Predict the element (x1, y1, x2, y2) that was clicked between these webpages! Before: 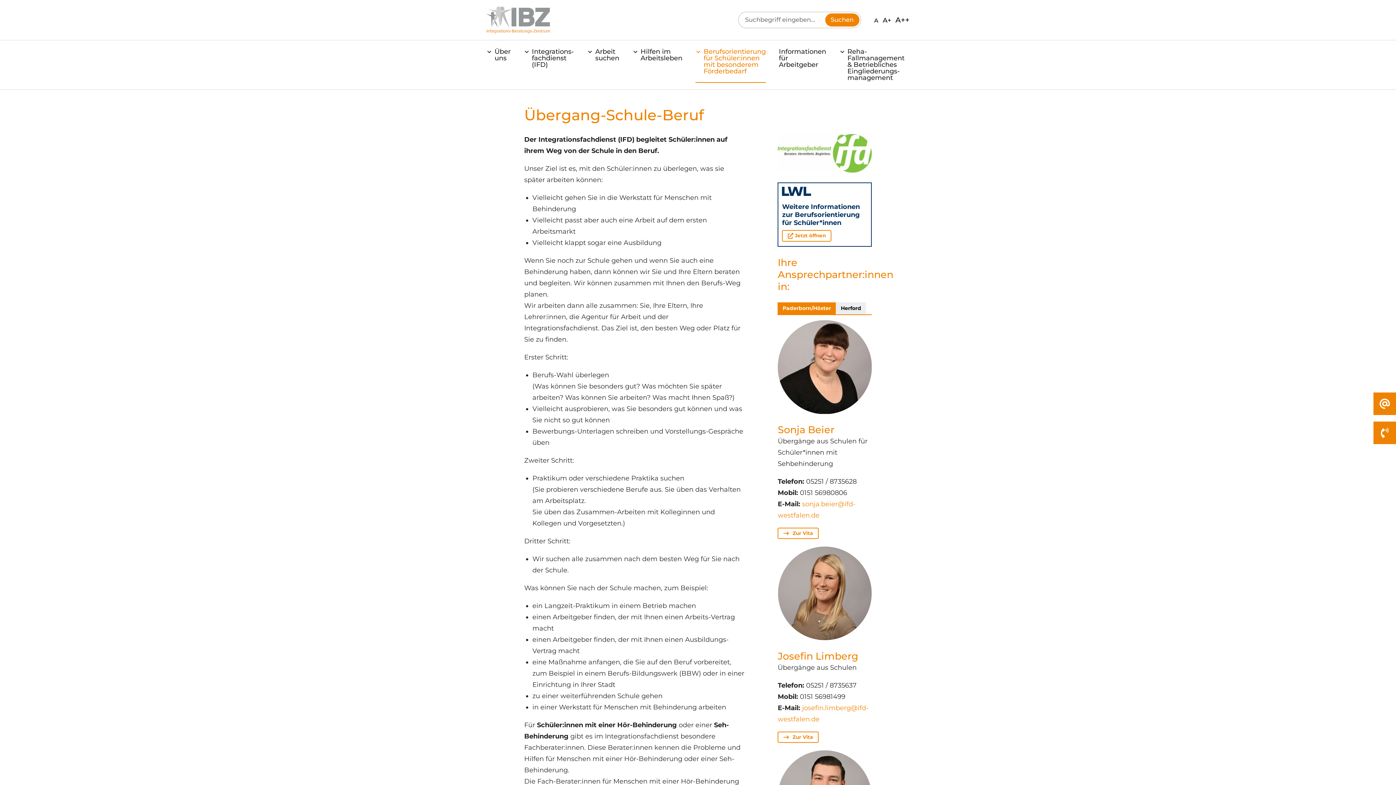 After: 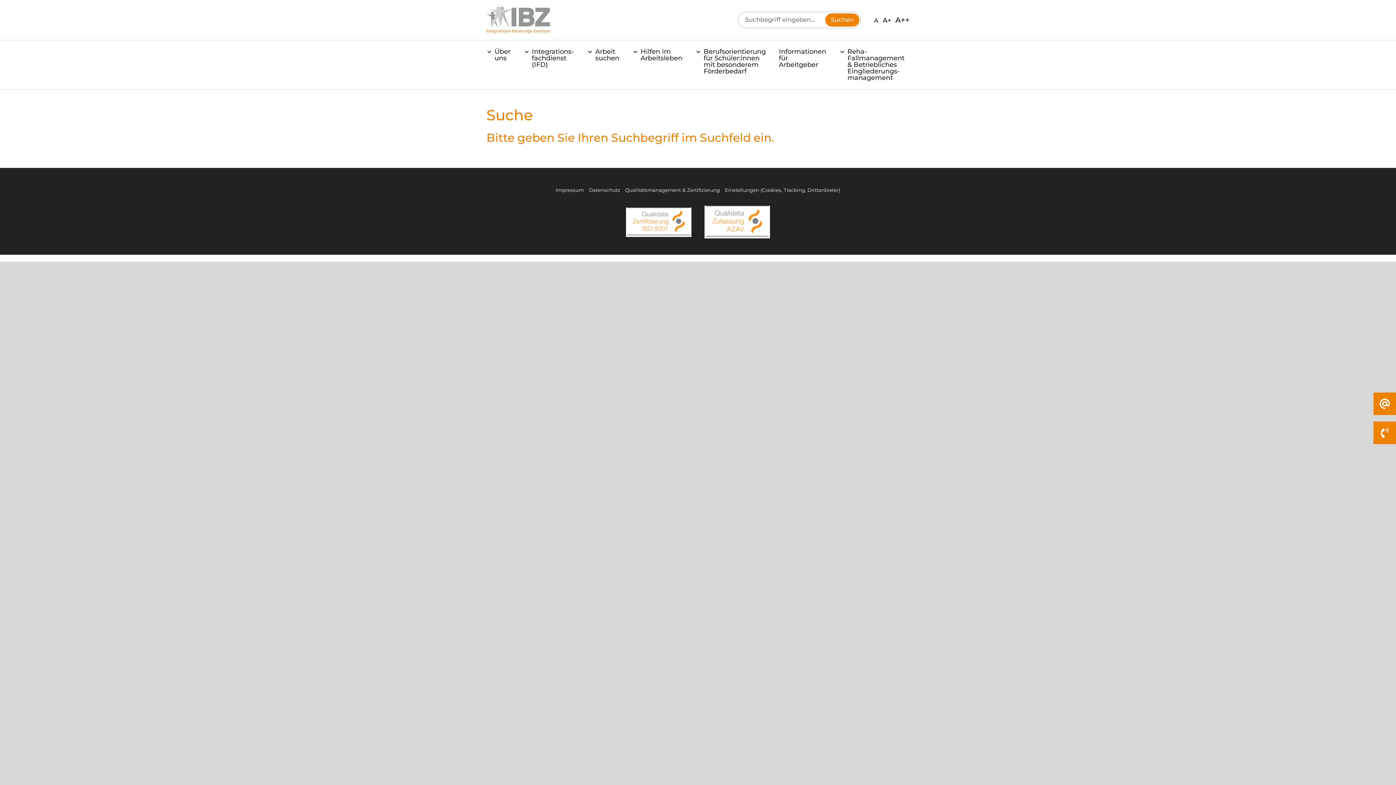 Action: bbox: (825, 13, 859, 26) label: Suchen